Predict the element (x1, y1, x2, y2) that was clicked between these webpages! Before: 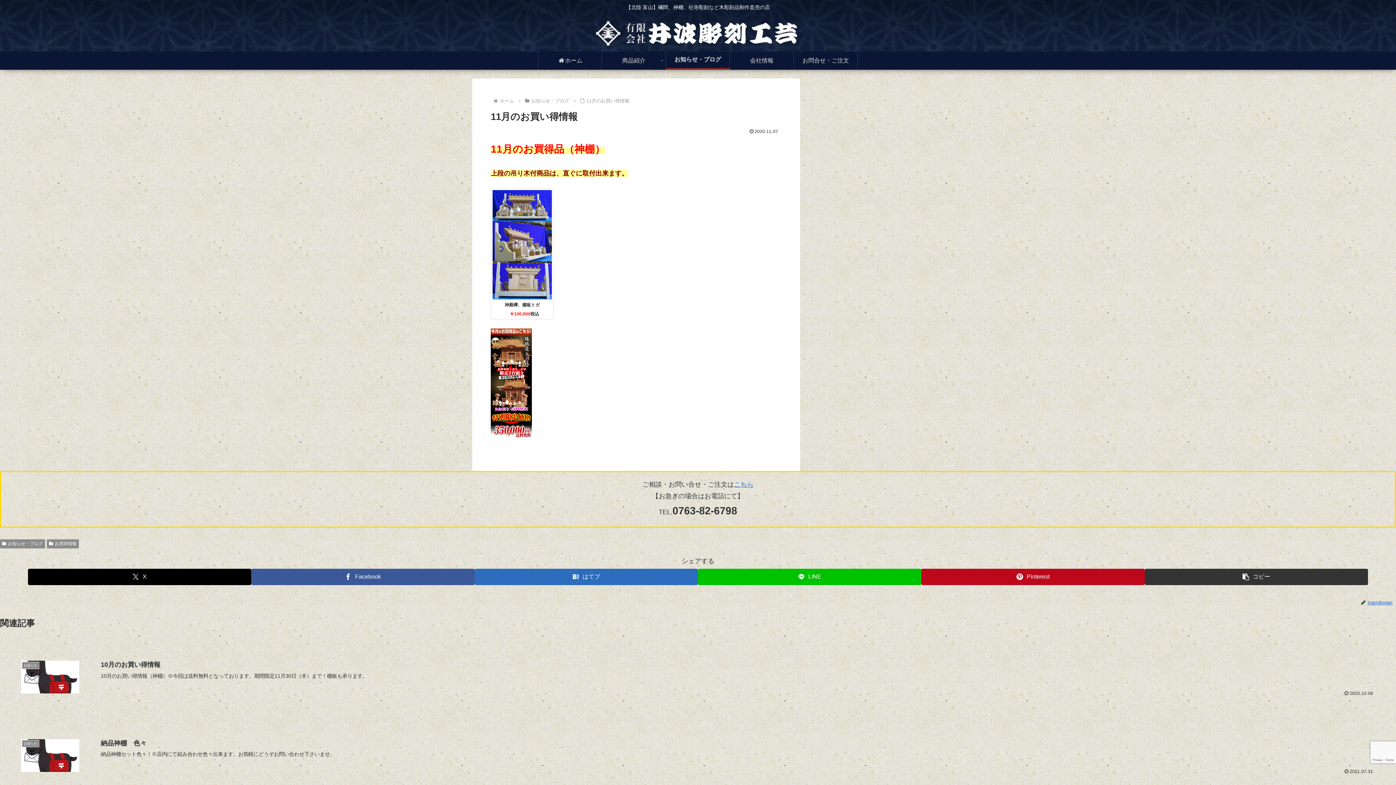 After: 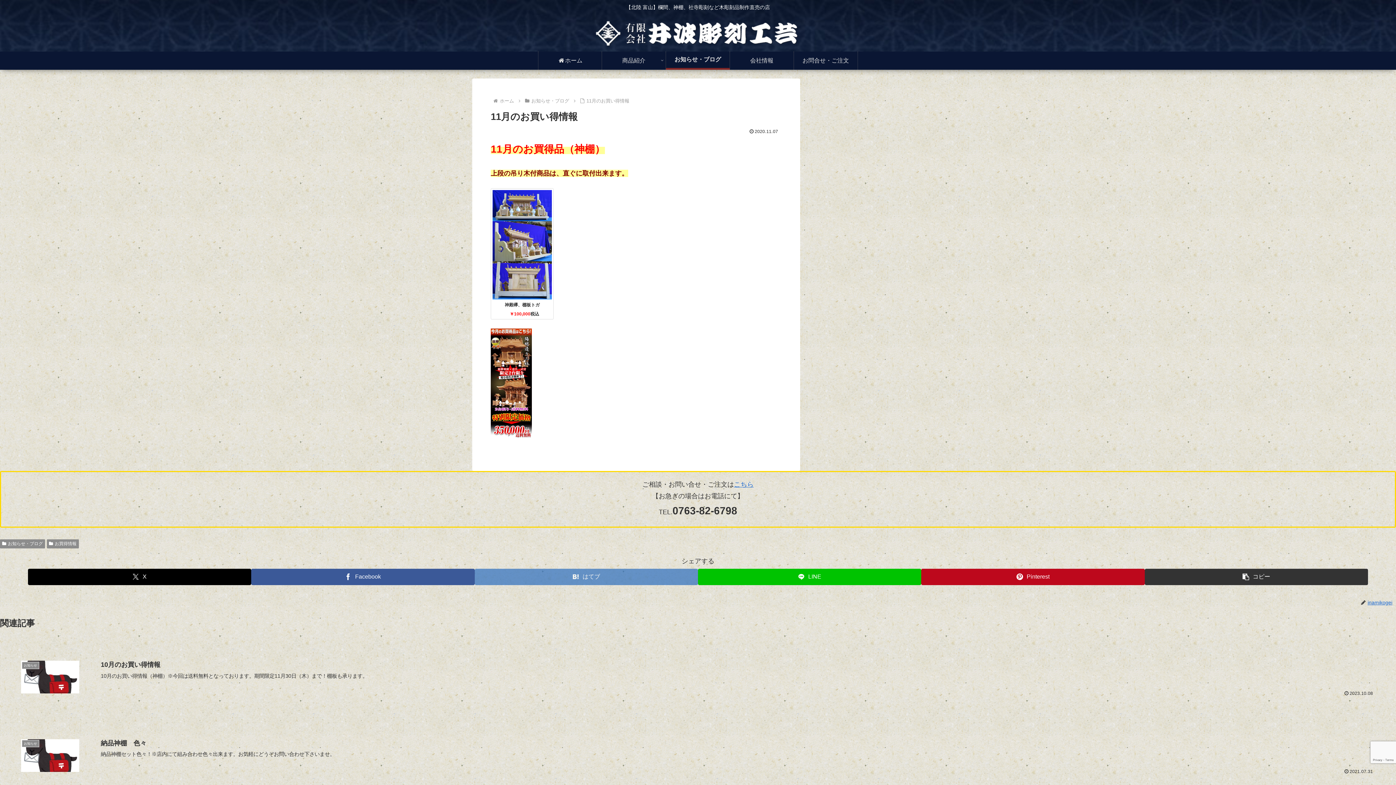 Action: label: はてブでブックマーク bbox: (474, 569, 698, 585)